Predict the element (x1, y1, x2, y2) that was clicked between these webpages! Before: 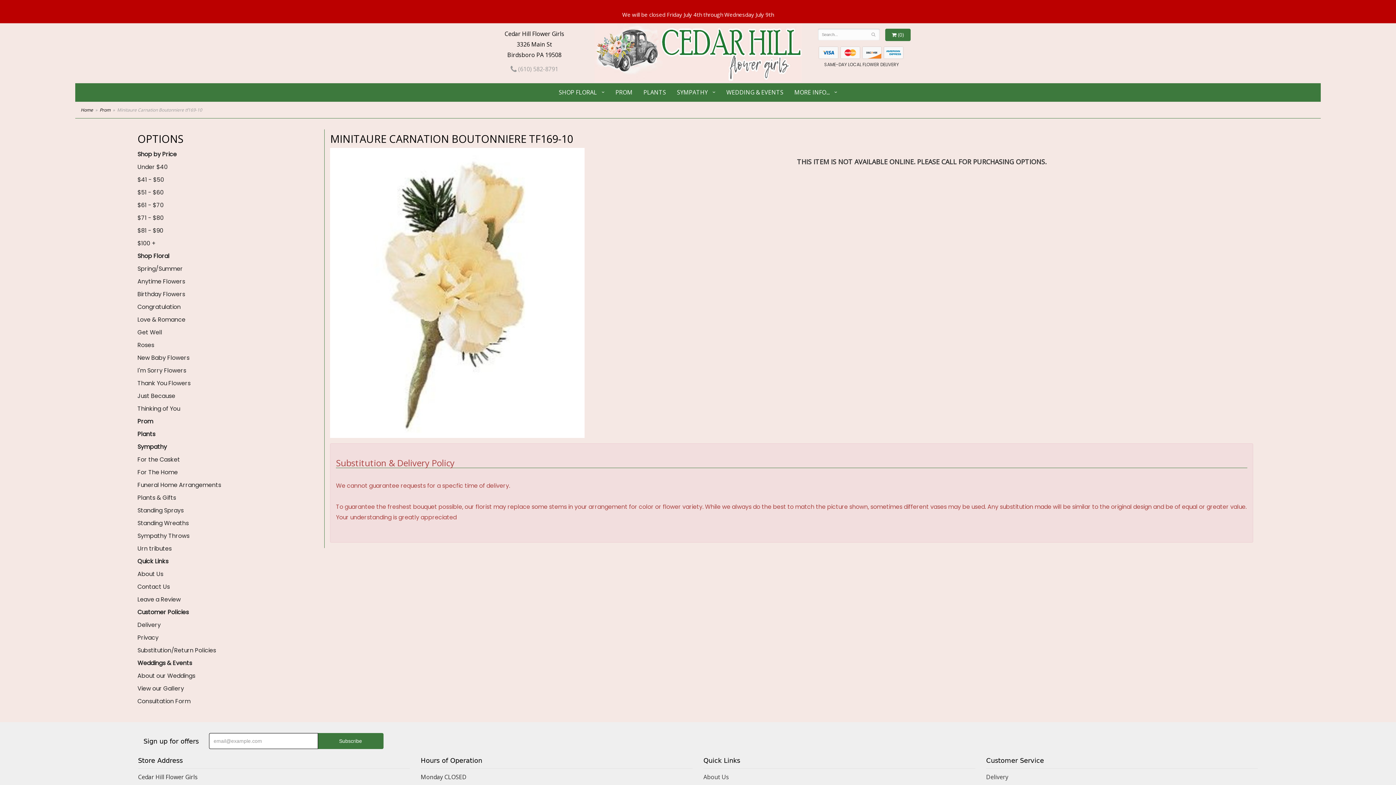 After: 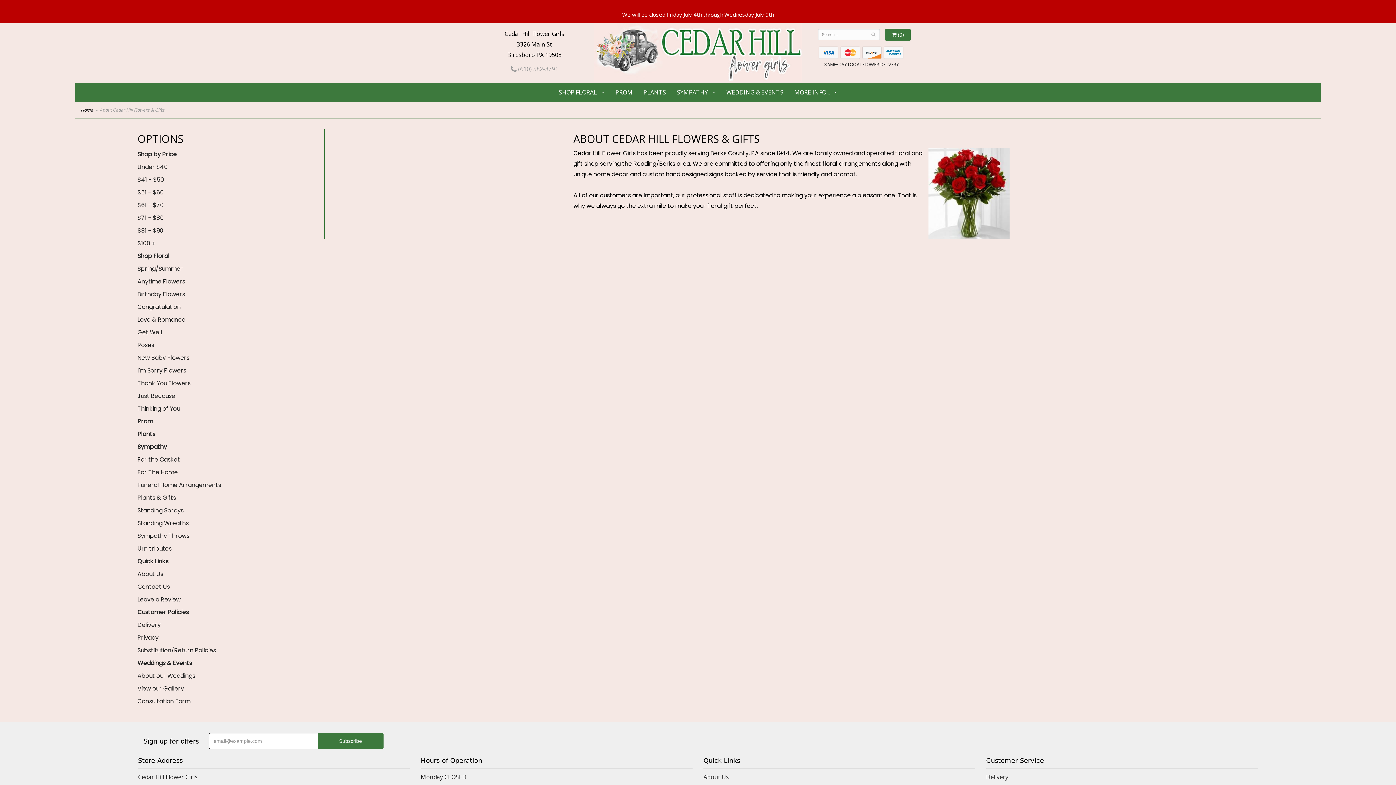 Action: bbox: (137, 568, 324, 580) label: About Us